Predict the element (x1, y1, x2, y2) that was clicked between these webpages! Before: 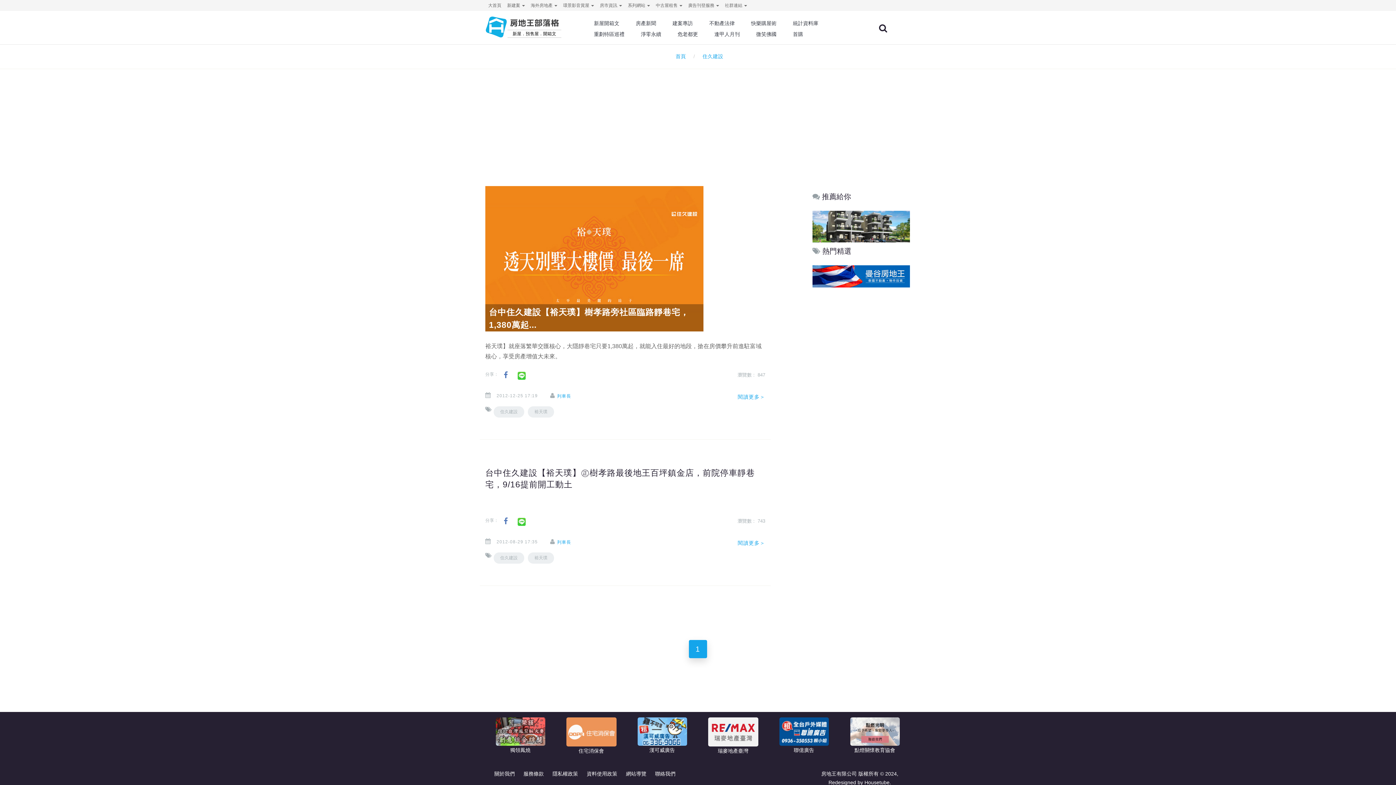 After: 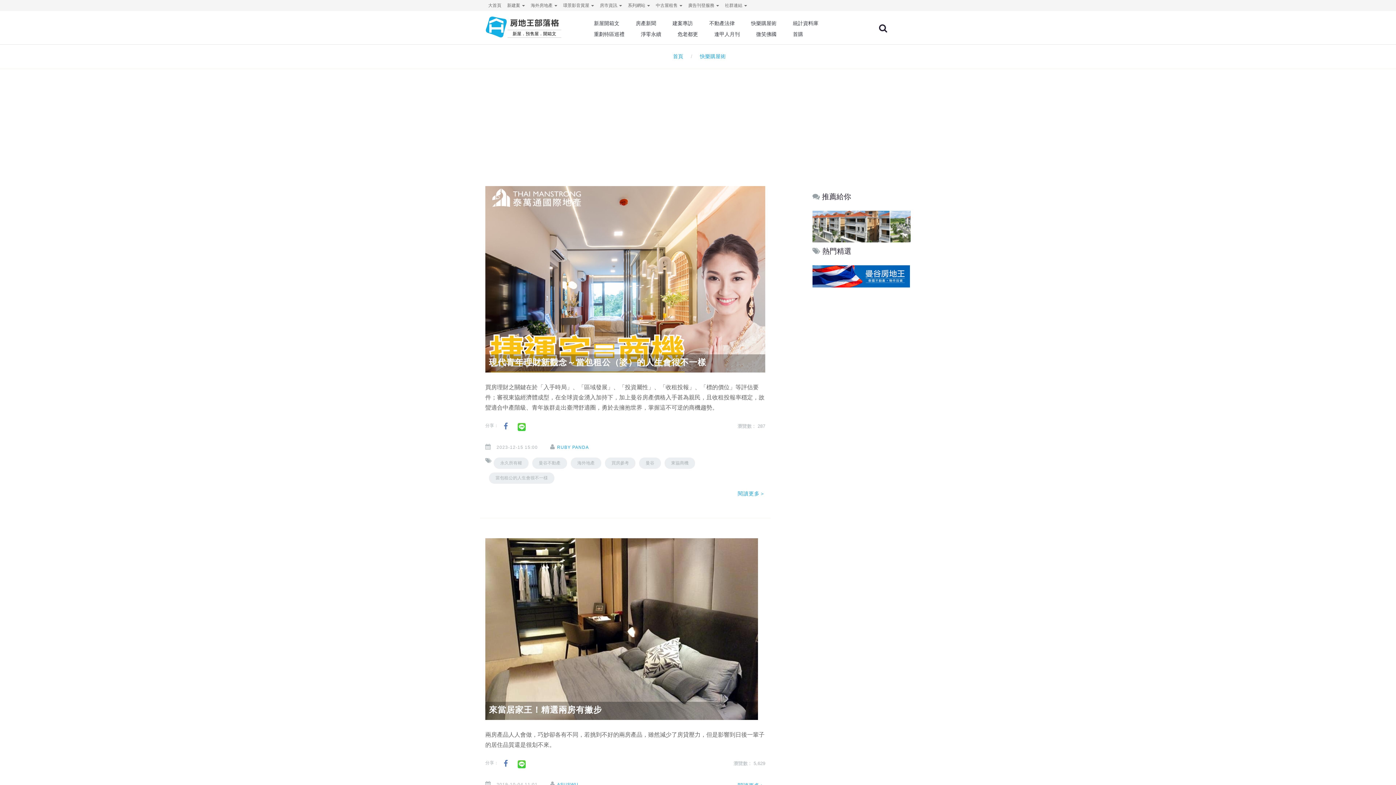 Action: label: 快樂購屋術 bbox: (751, 17, 776, 28)